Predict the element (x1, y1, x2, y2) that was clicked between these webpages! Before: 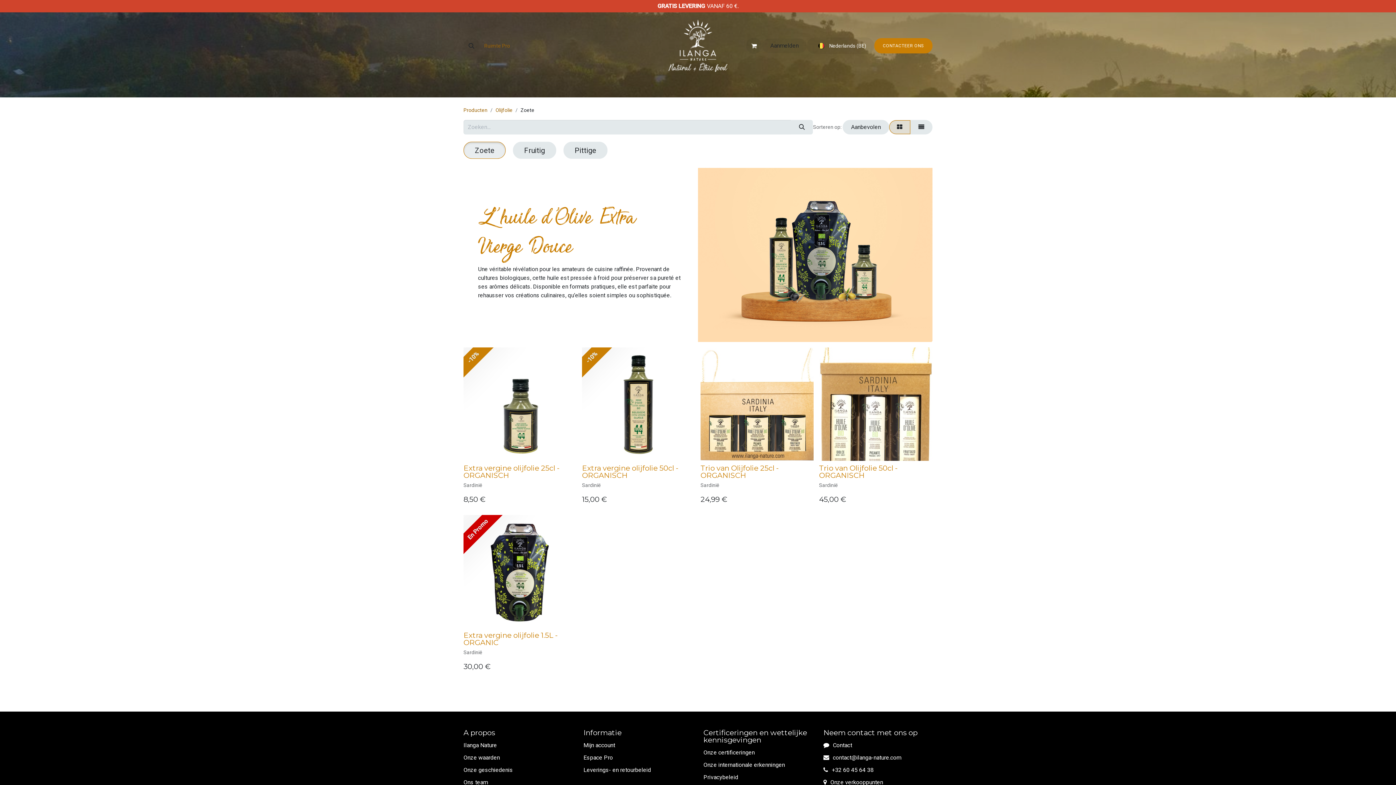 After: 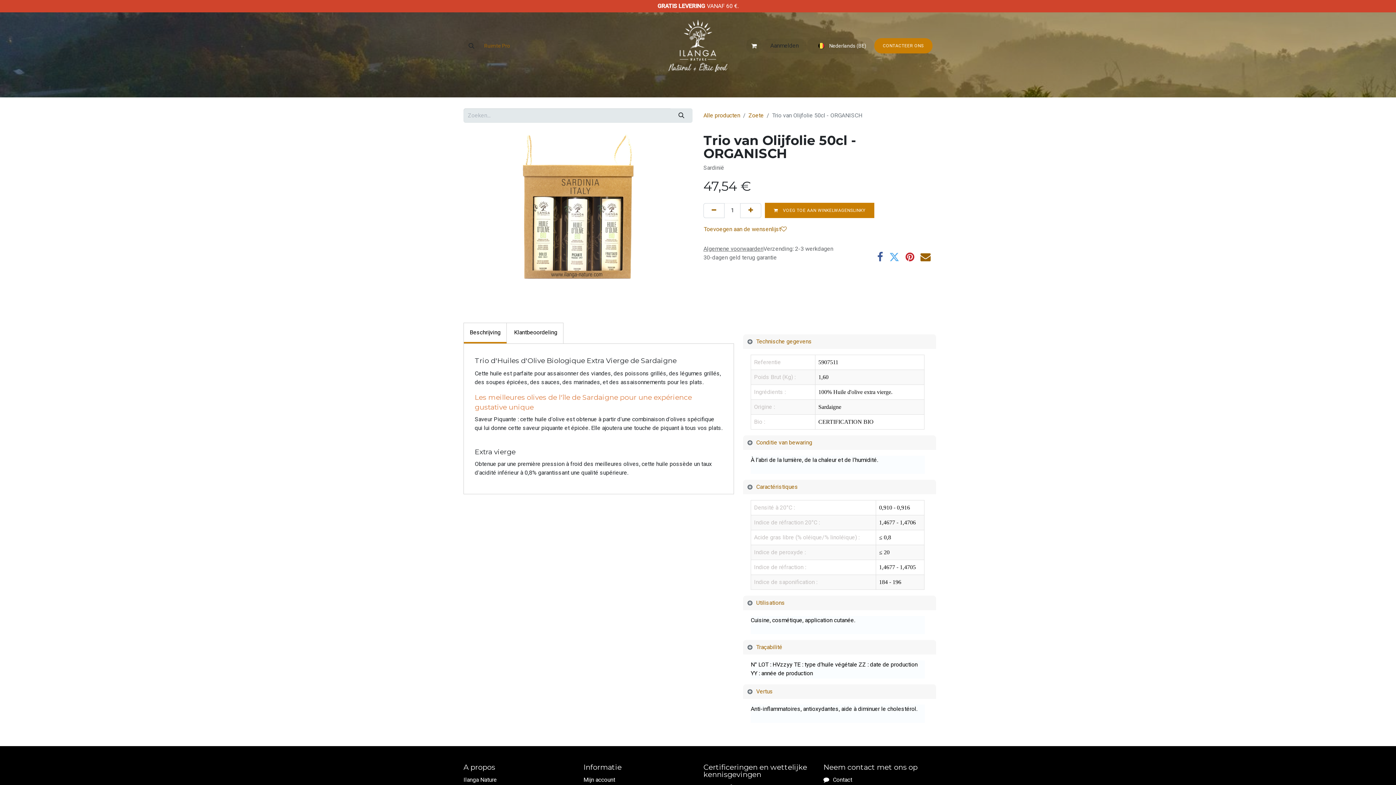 Action: bbox: (819, 347, 932, 461)